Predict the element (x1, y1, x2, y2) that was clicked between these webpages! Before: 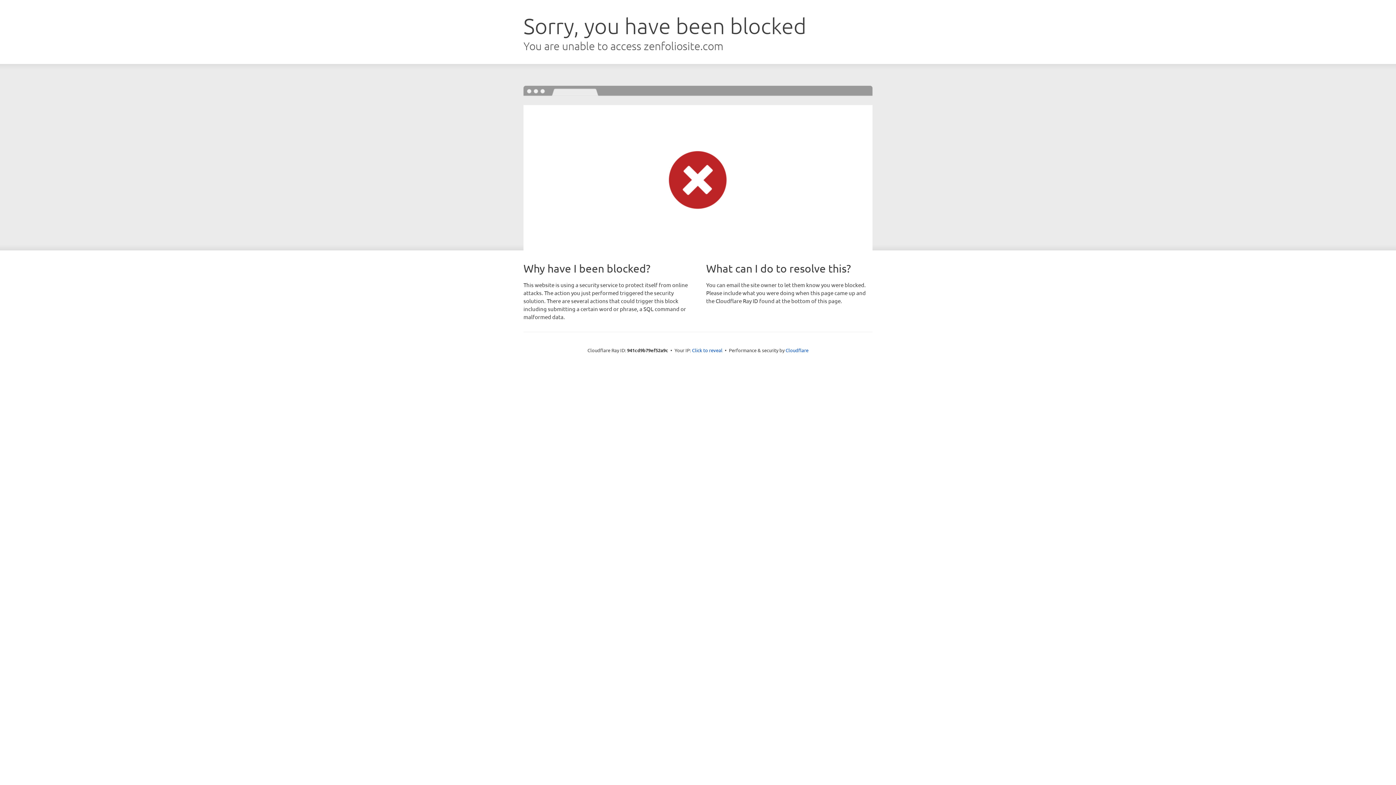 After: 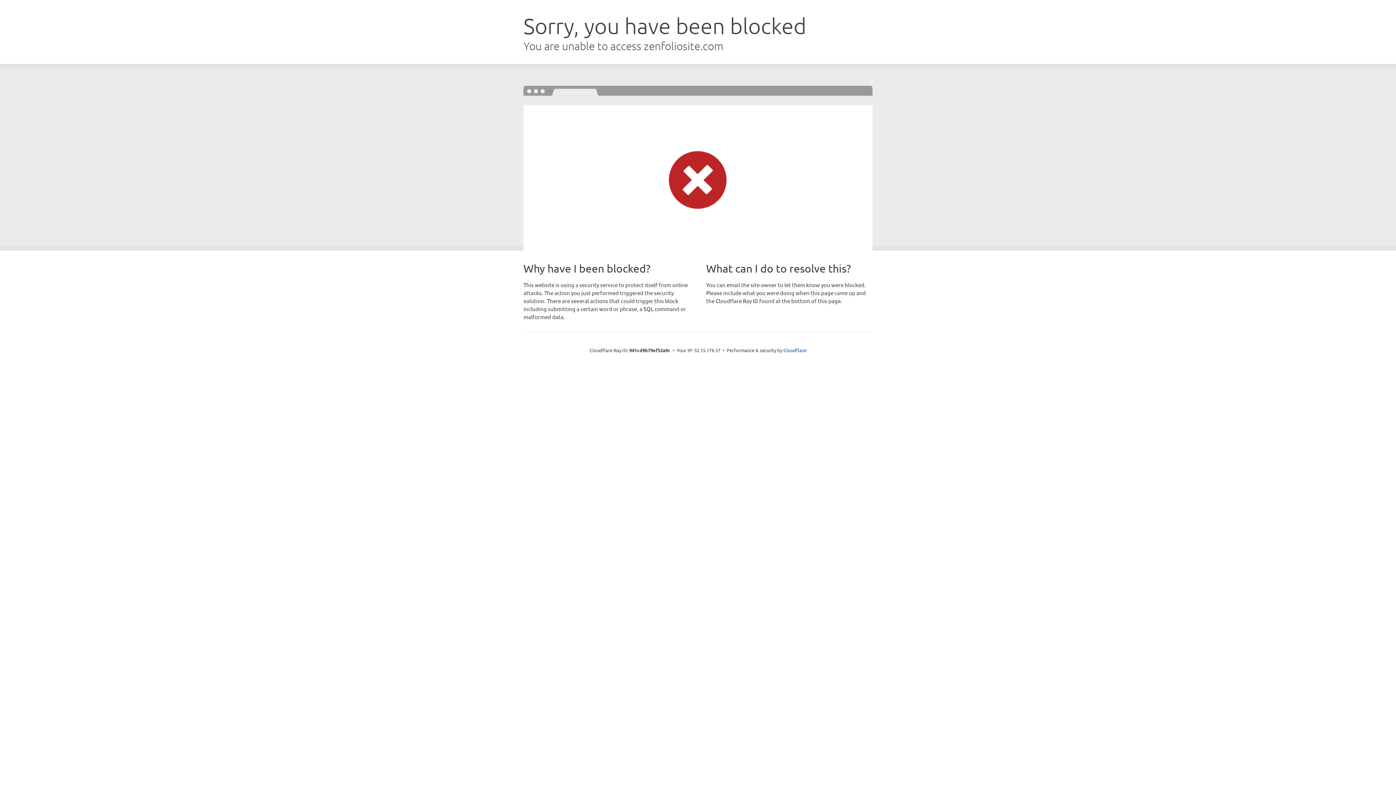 Action: bbox: (692, 346, 722, 353) label: Click to reveal